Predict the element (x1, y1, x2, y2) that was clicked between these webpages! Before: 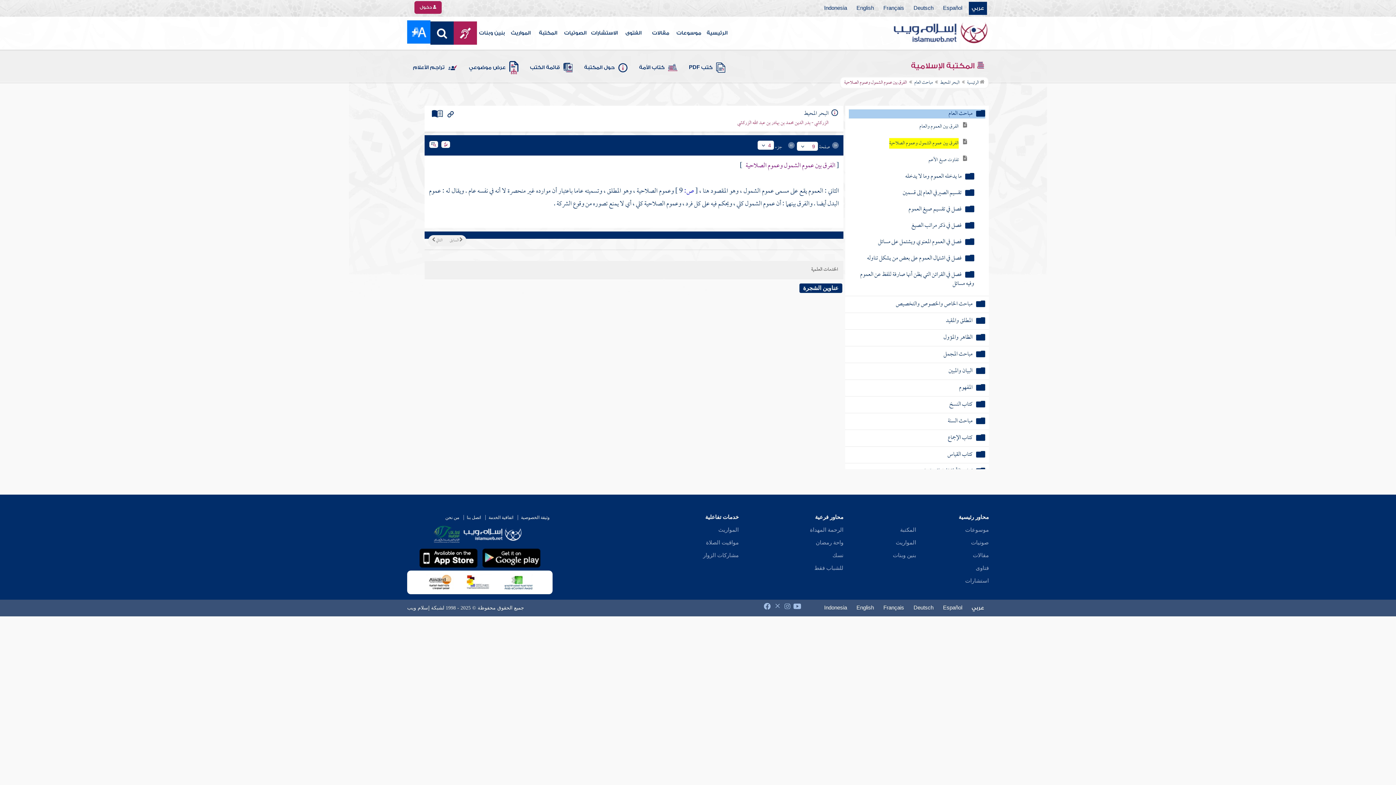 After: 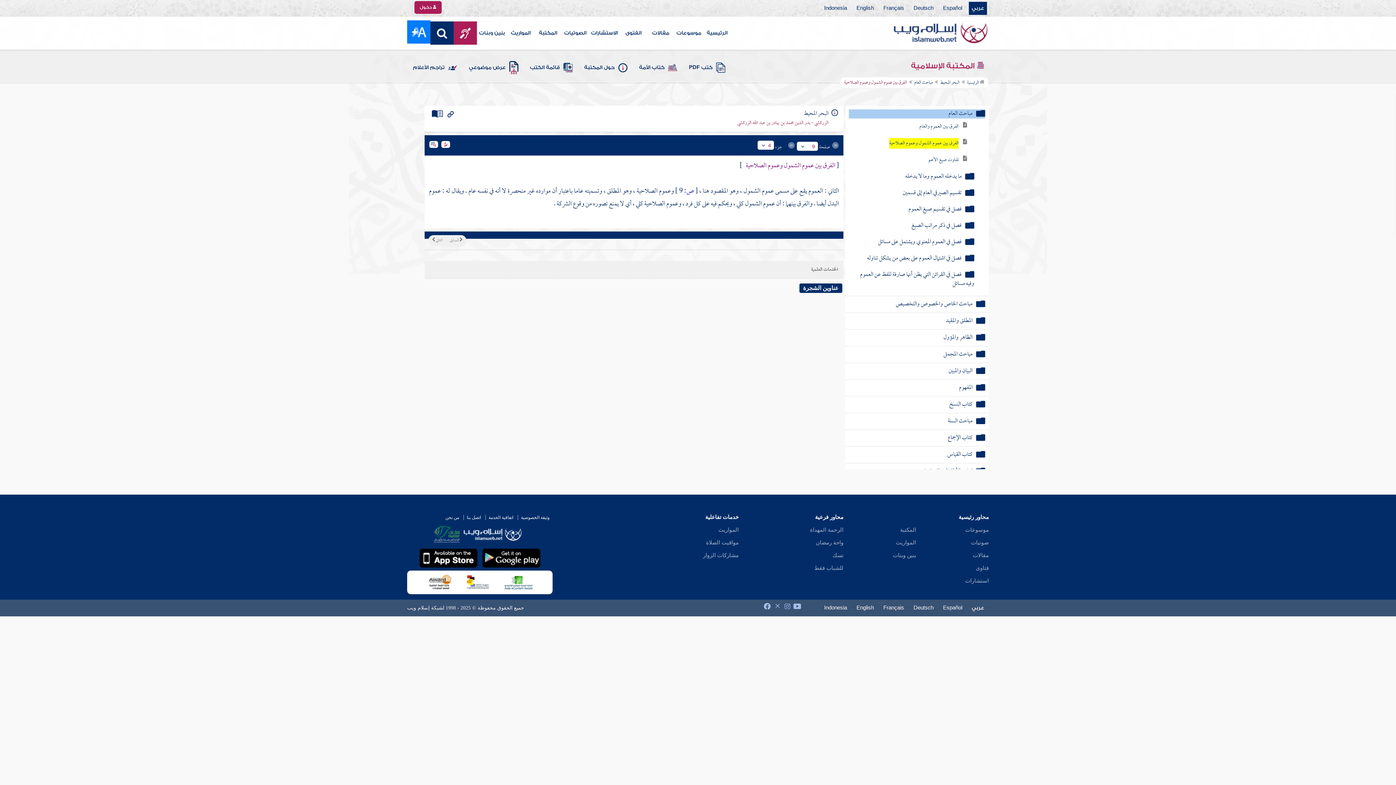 Action: label: للشباب فقط bbox: (814, 565, 843, 571)